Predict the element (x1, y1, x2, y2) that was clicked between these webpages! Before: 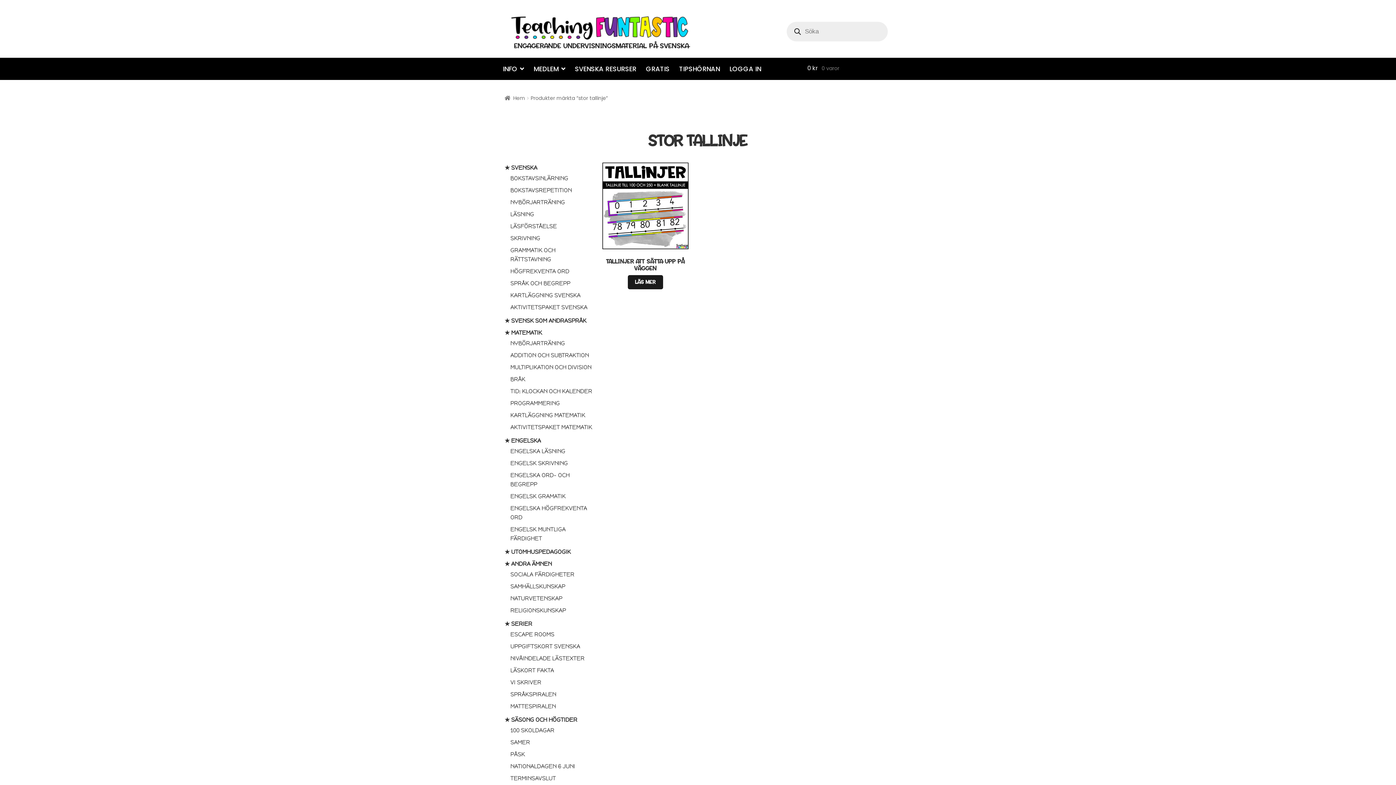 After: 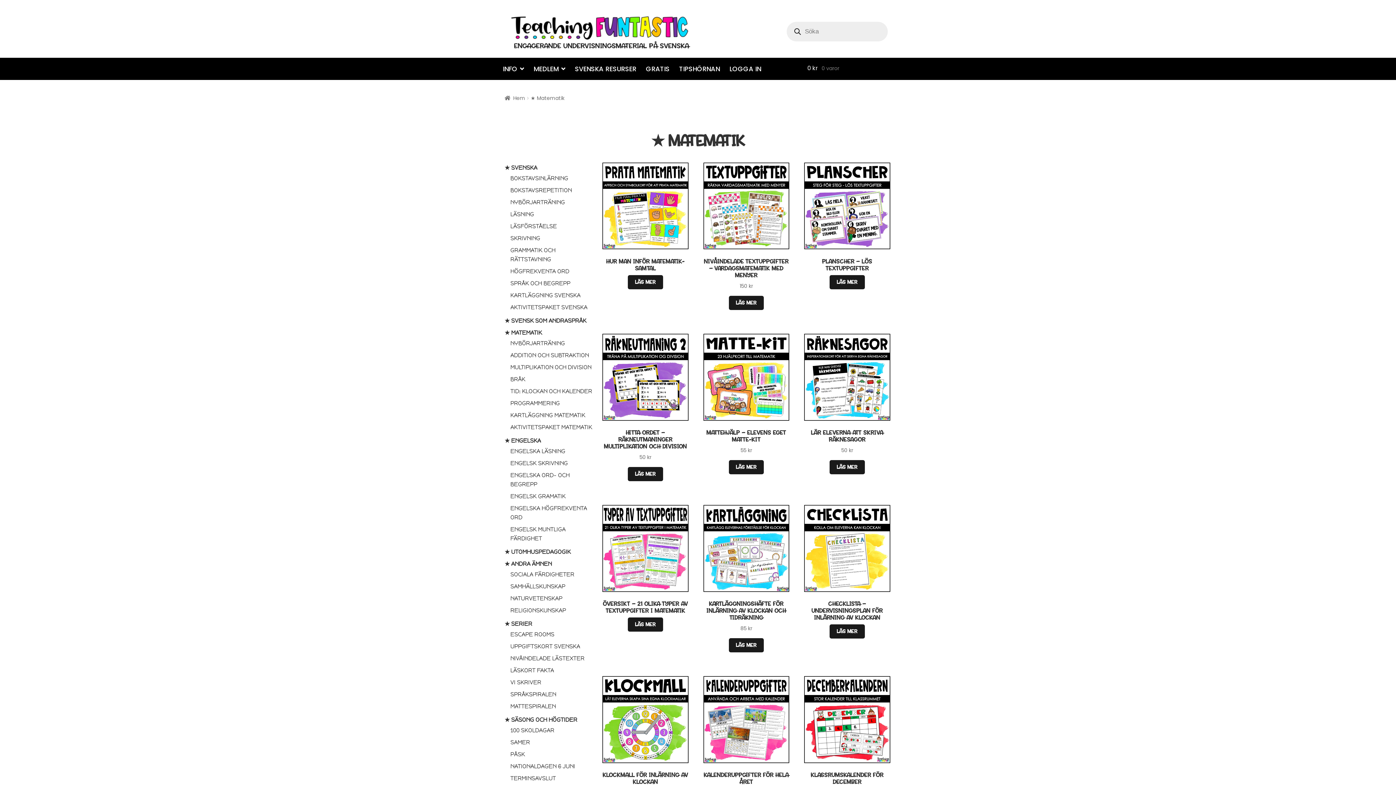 Action: label: ★ MATEMATIK bbox: (504, 329, 542, 336)